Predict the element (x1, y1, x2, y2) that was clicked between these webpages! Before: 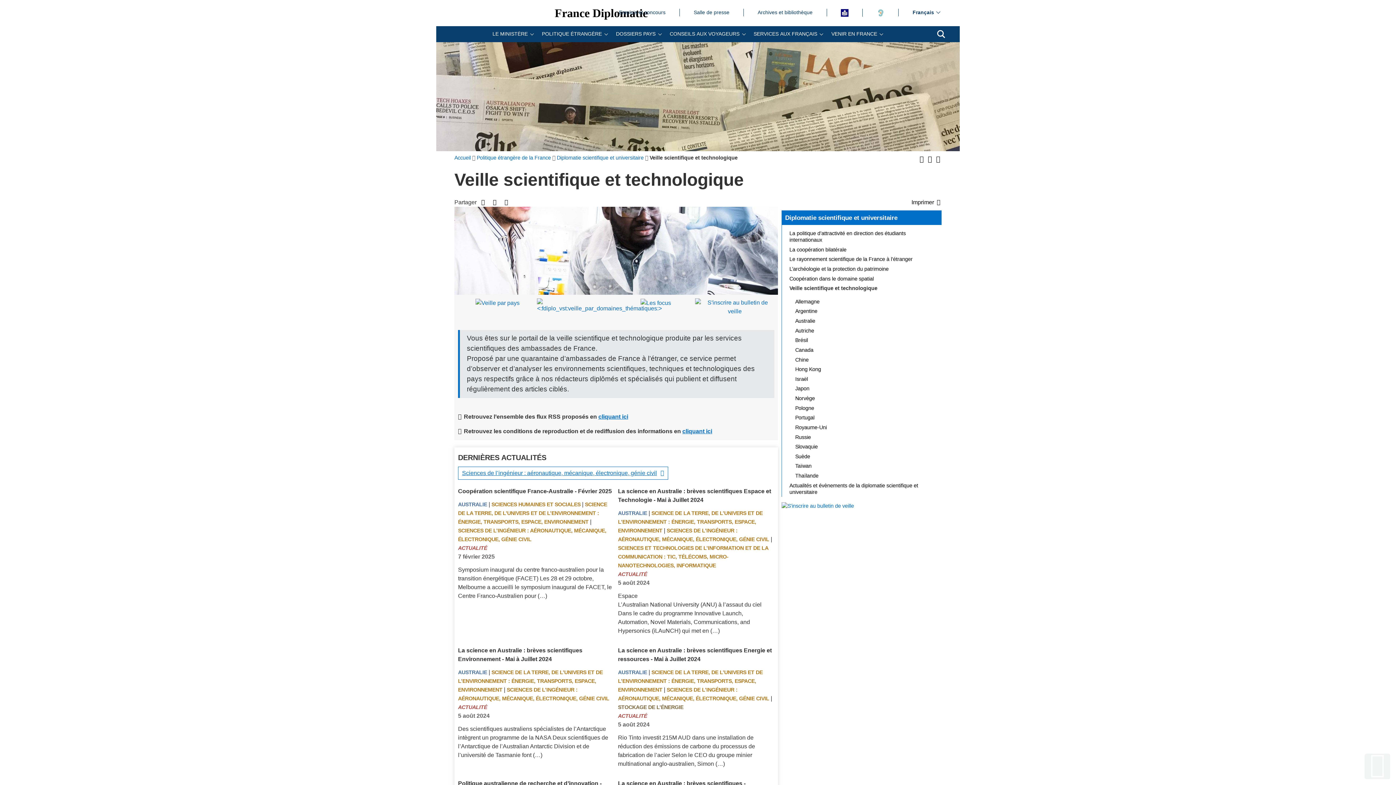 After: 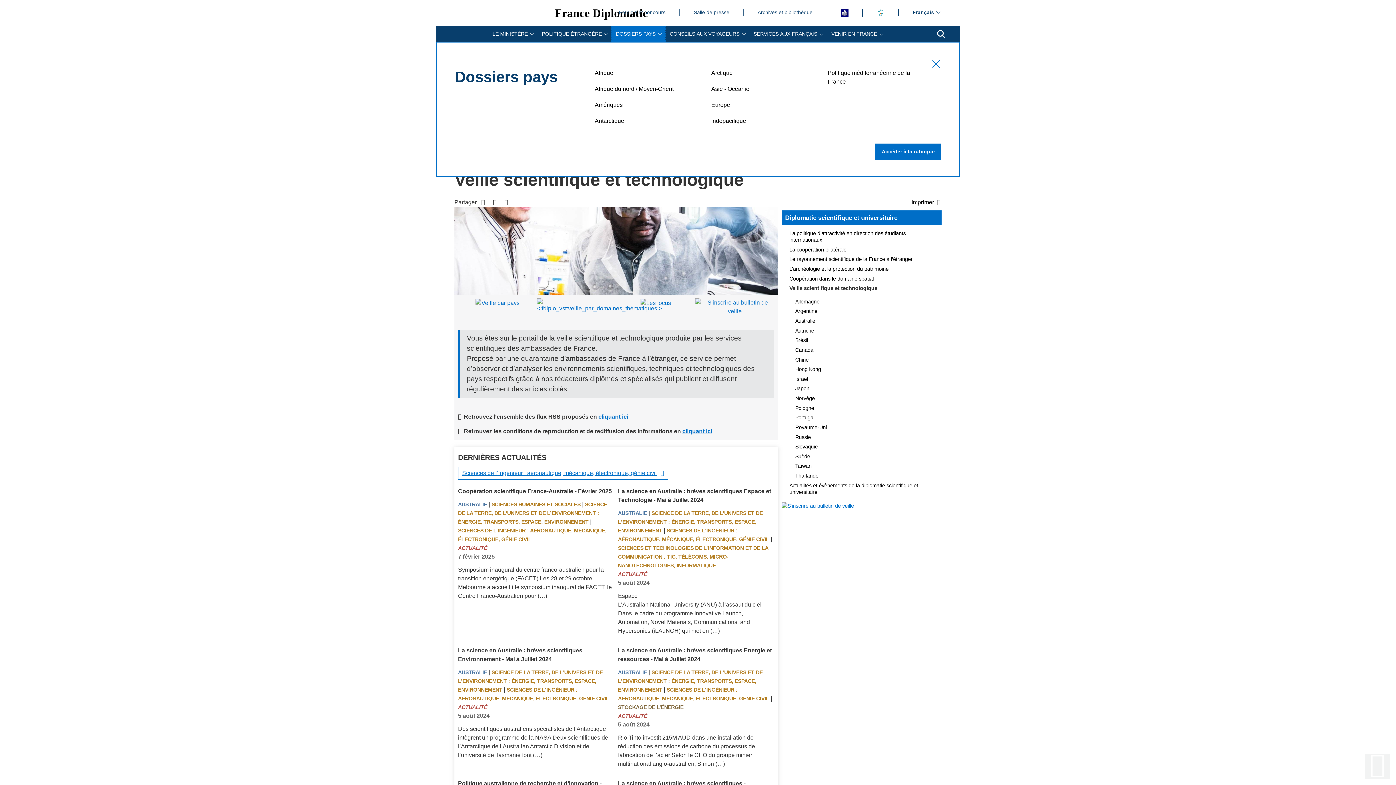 Action: bbox: (611, 26, 665, 42) label: DOSSIERS PAYS